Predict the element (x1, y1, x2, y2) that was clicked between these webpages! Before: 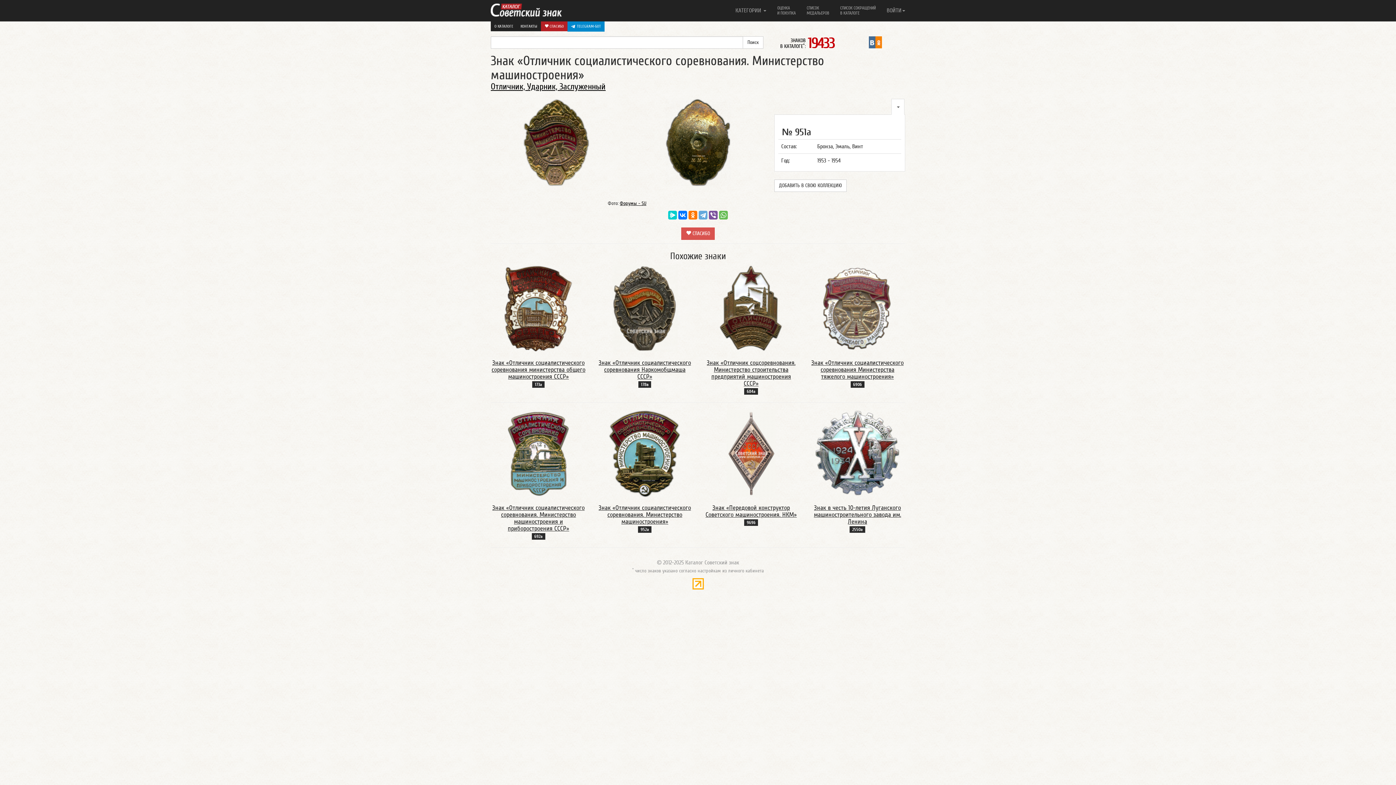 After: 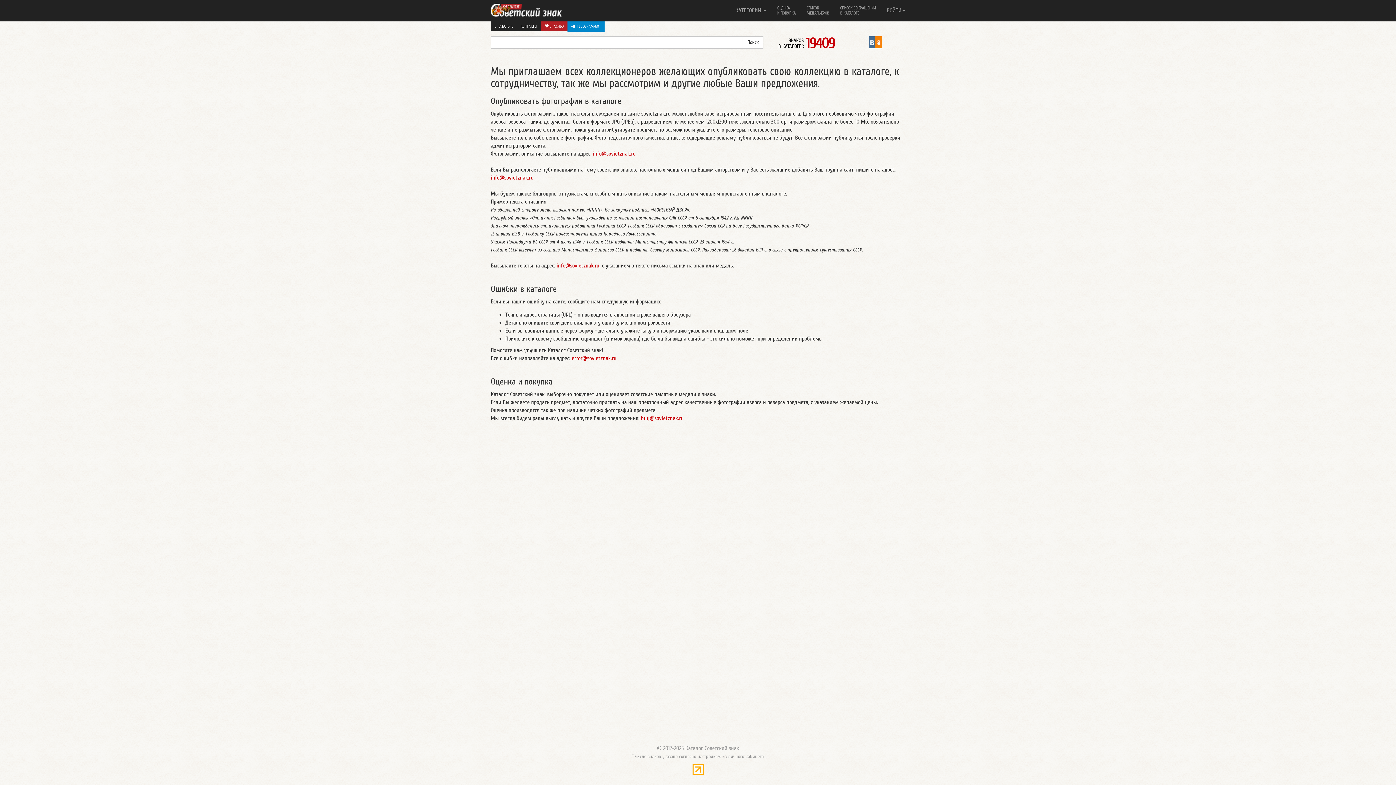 Action: bbox: (517, 21, 541, 31) label: КОНТАКТЫ